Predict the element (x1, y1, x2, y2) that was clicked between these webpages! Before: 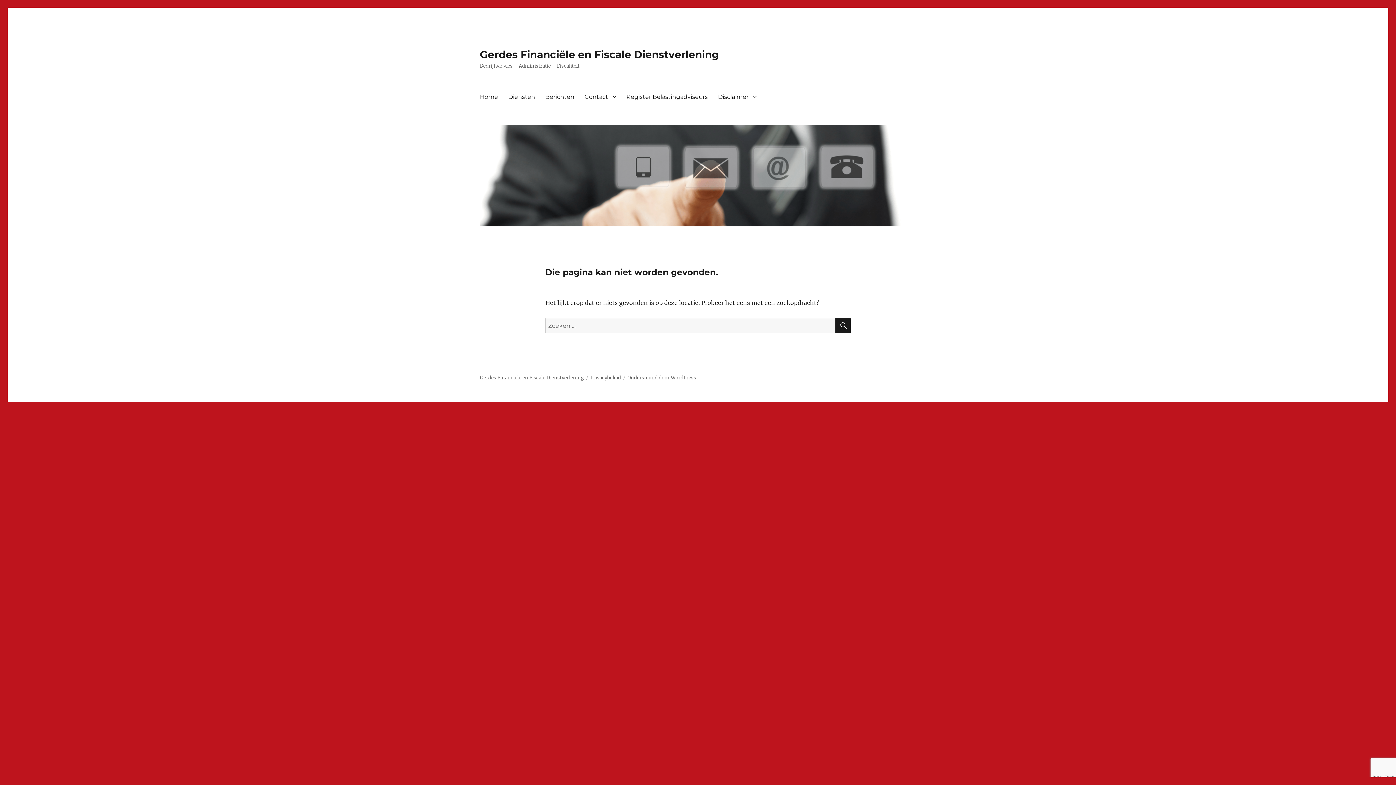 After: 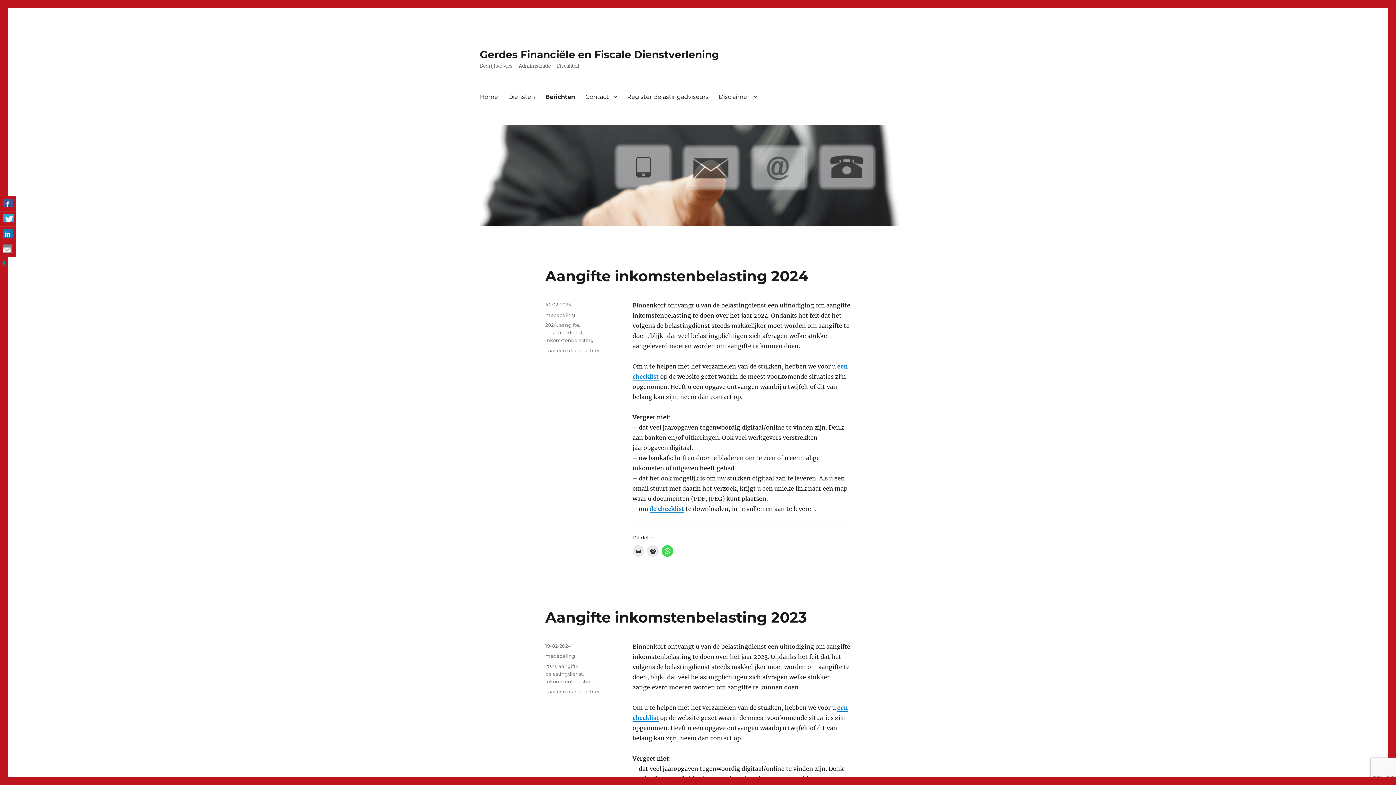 Action: bbox: (540, 89, 579, 104) label: Berichten